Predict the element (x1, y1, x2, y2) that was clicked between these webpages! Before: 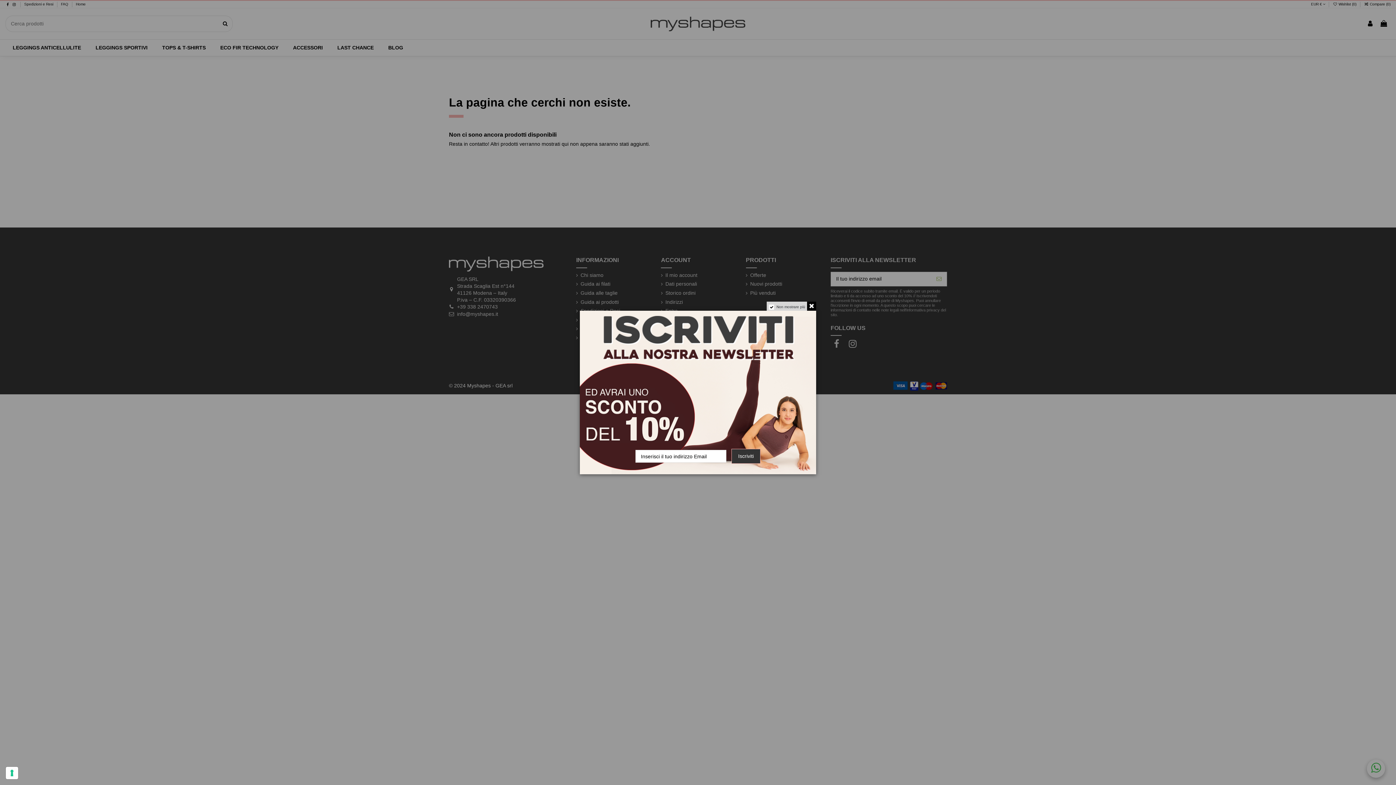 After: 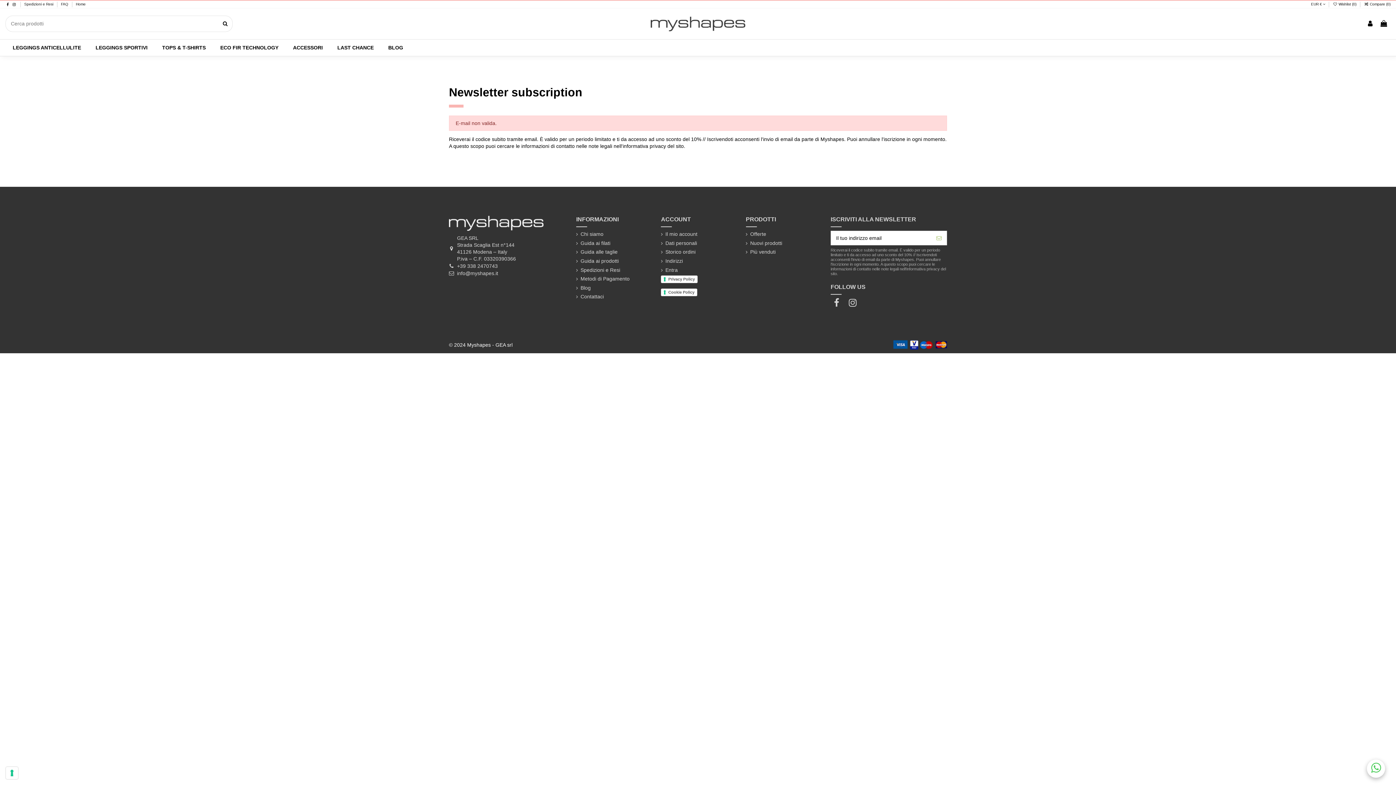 Action: bbox: (731, 433, 760, 448) label: Iscriviti